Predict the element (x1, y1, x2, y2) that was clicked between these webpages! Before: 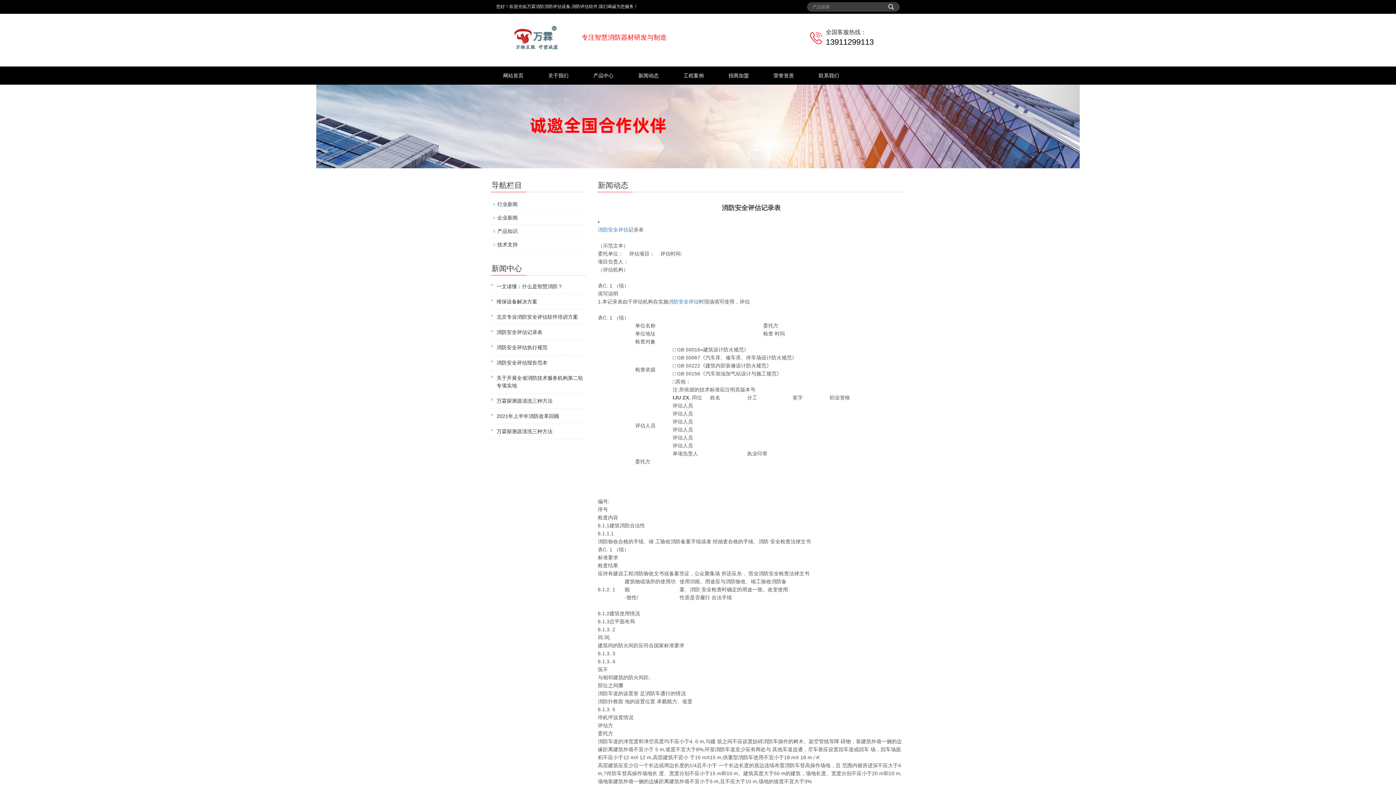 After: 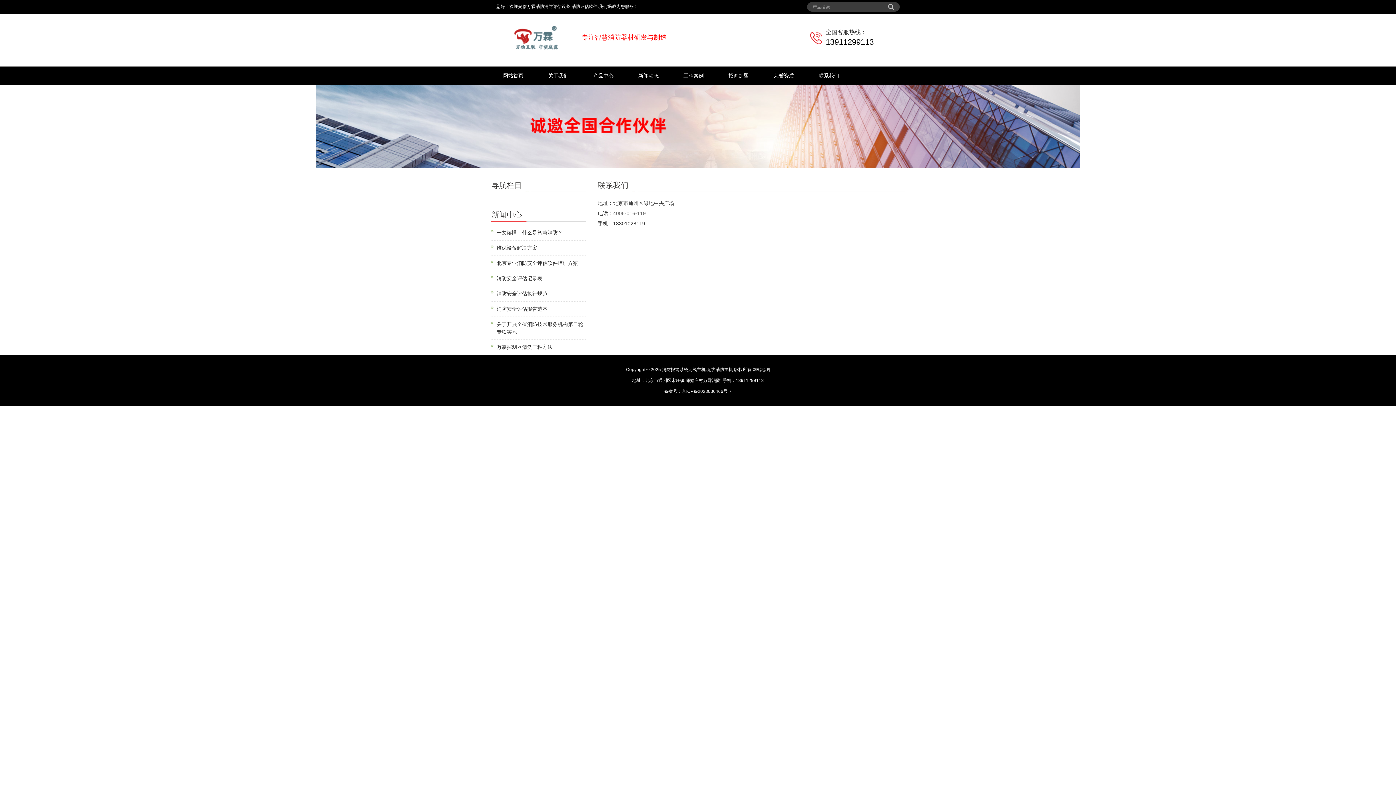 Action: bbox: (806, 66, 851, 84) label: 联系我们